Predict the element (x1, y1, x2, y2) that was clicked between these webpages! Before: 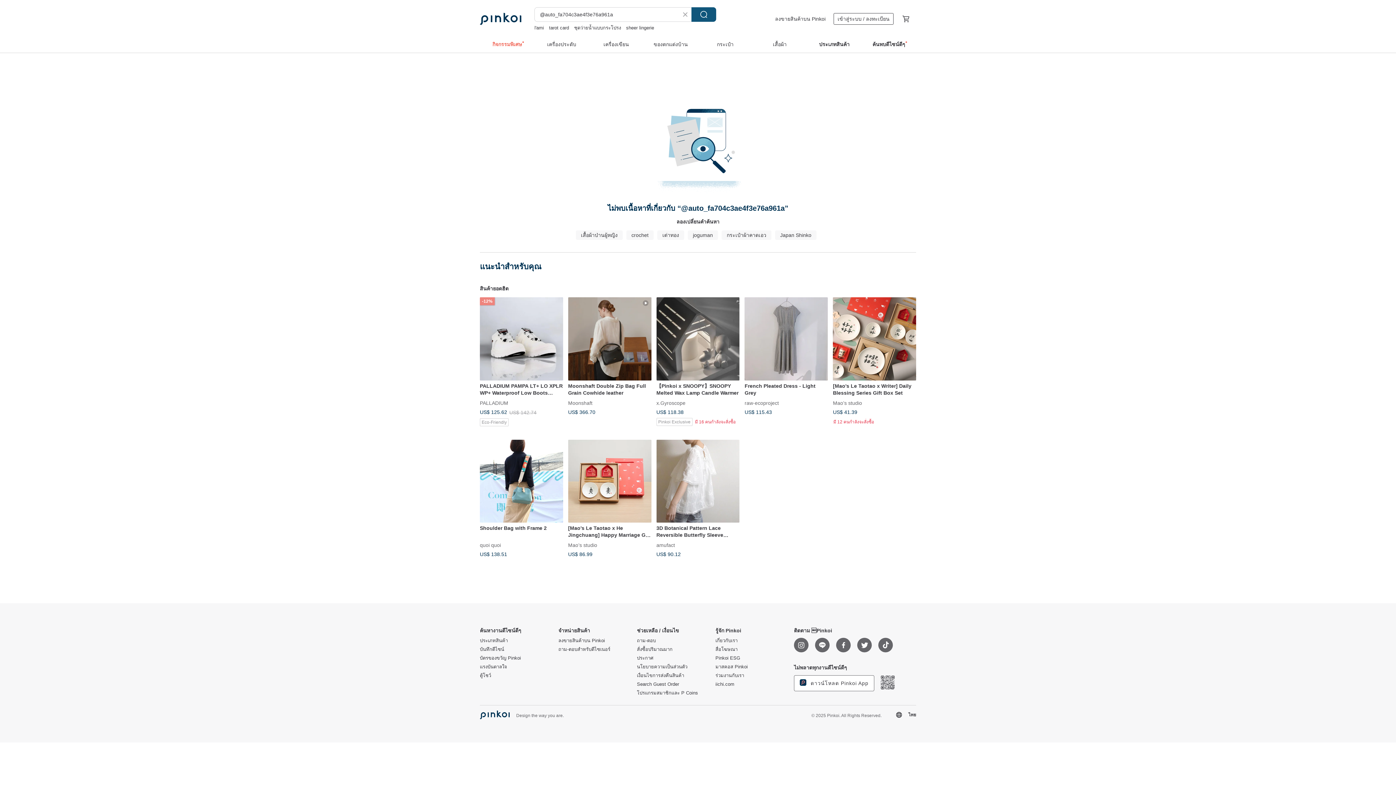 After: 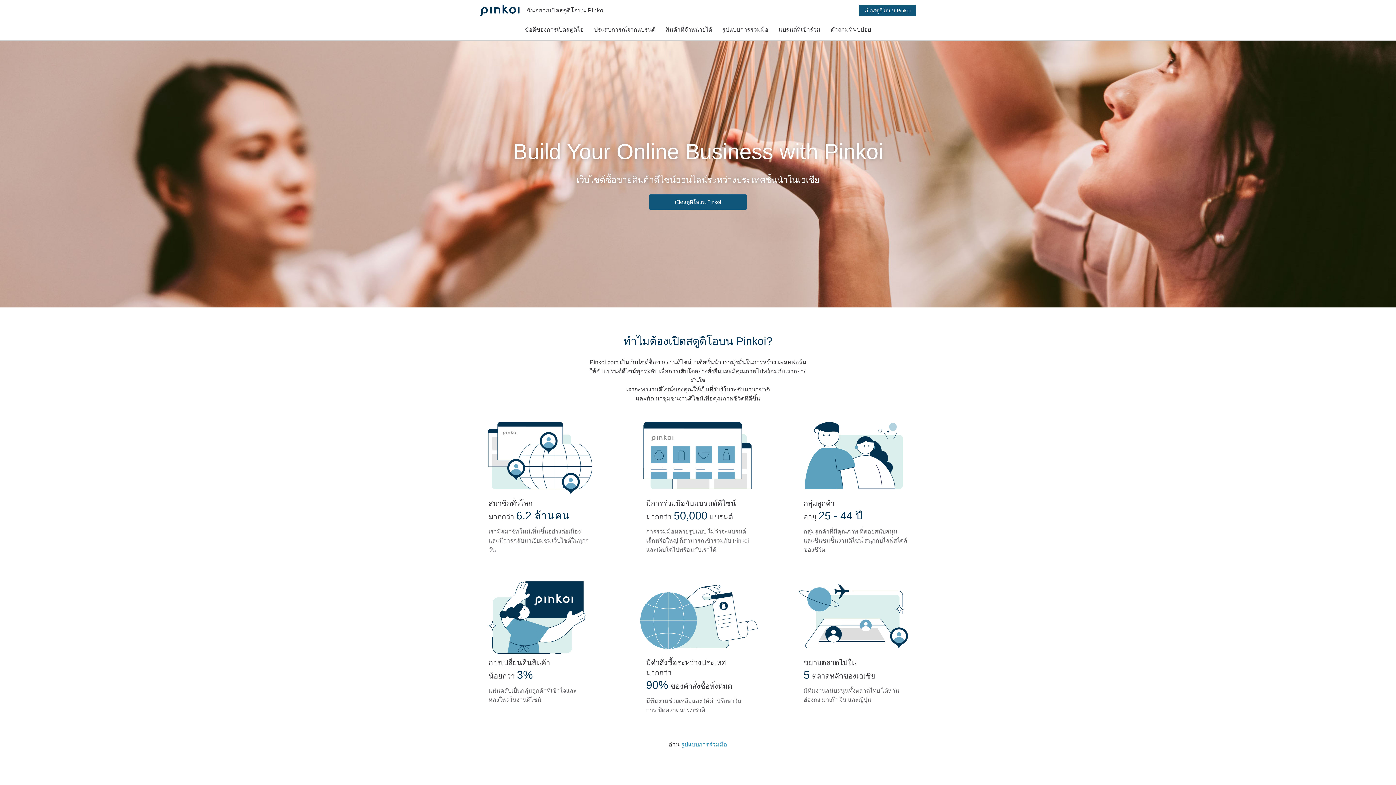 Action: bbox: (773, 13, 828, 24) label: ลงขายสินค้าบน Pinkoi